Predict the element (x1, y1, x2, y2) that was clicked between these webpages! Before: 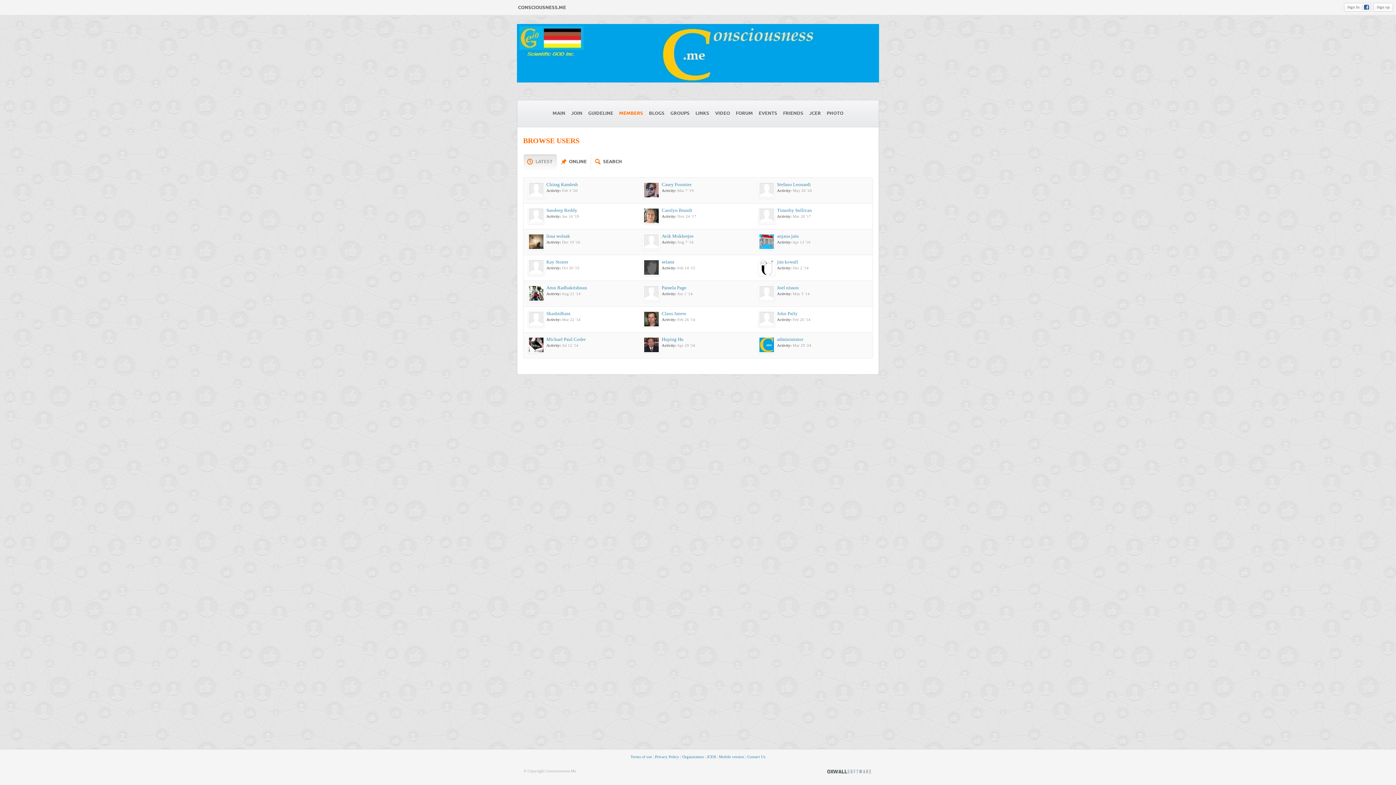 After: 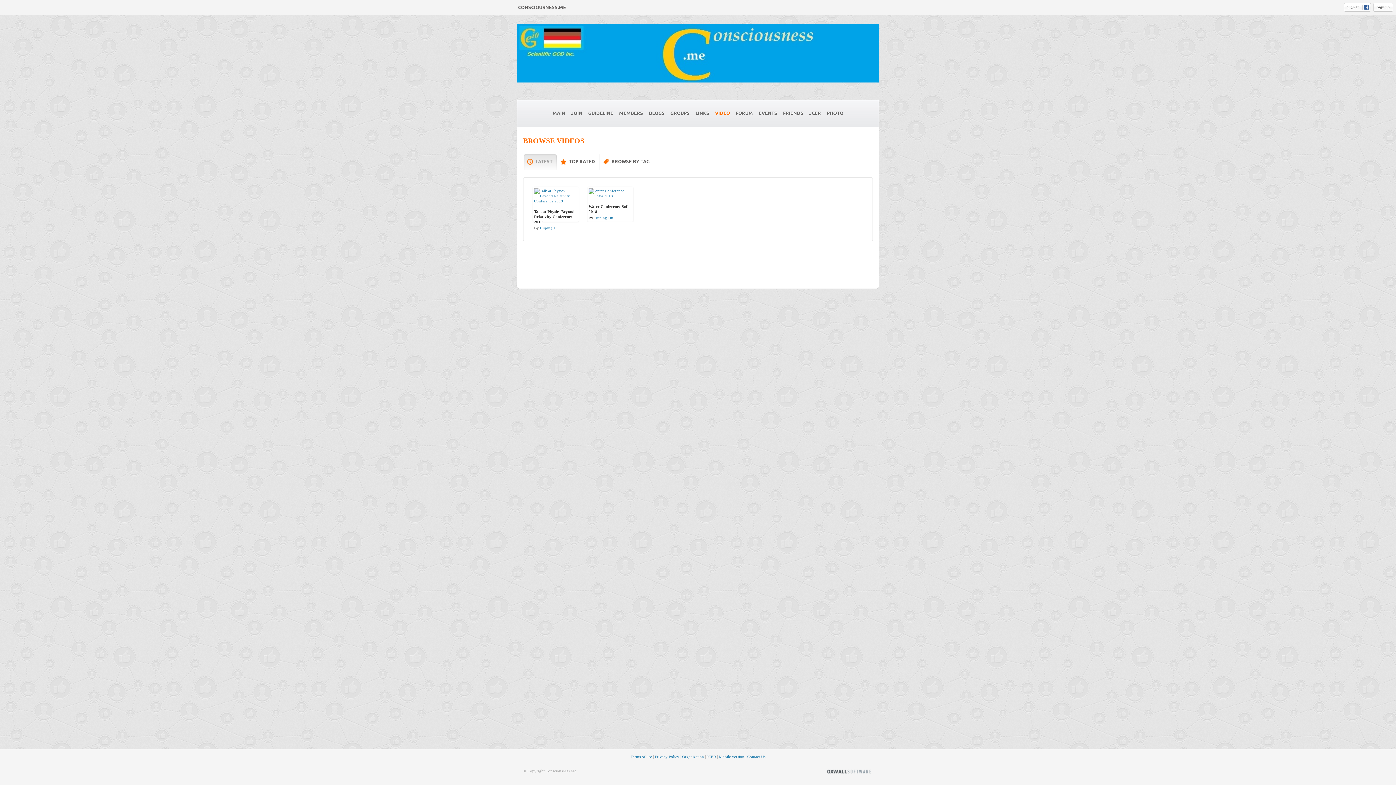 Action: label: VIDEO bbox: (712, 109, 733, 118)